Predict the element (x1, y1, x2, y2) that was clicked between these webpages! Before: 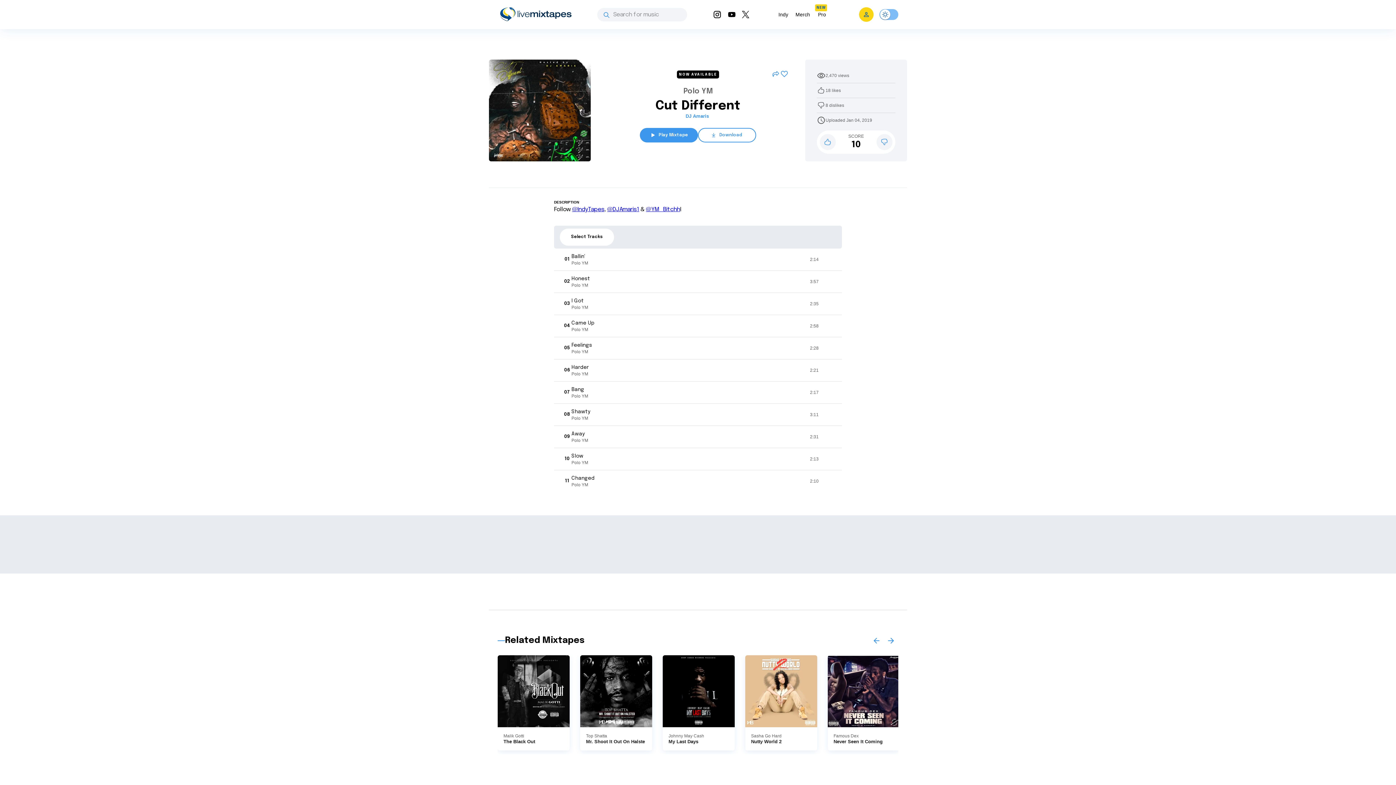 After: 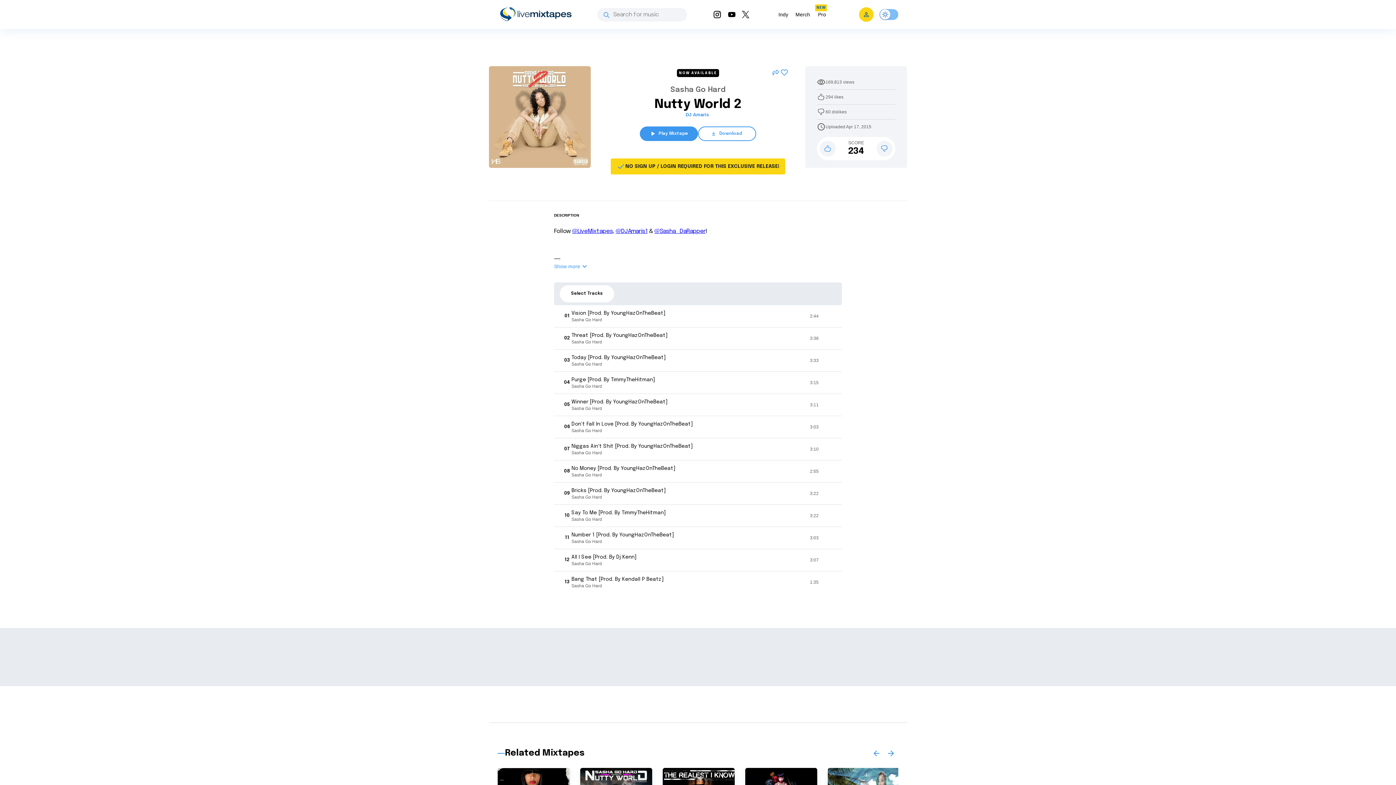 Action: label: Nutty World 2 bbox: (751, 739, 811, 745)